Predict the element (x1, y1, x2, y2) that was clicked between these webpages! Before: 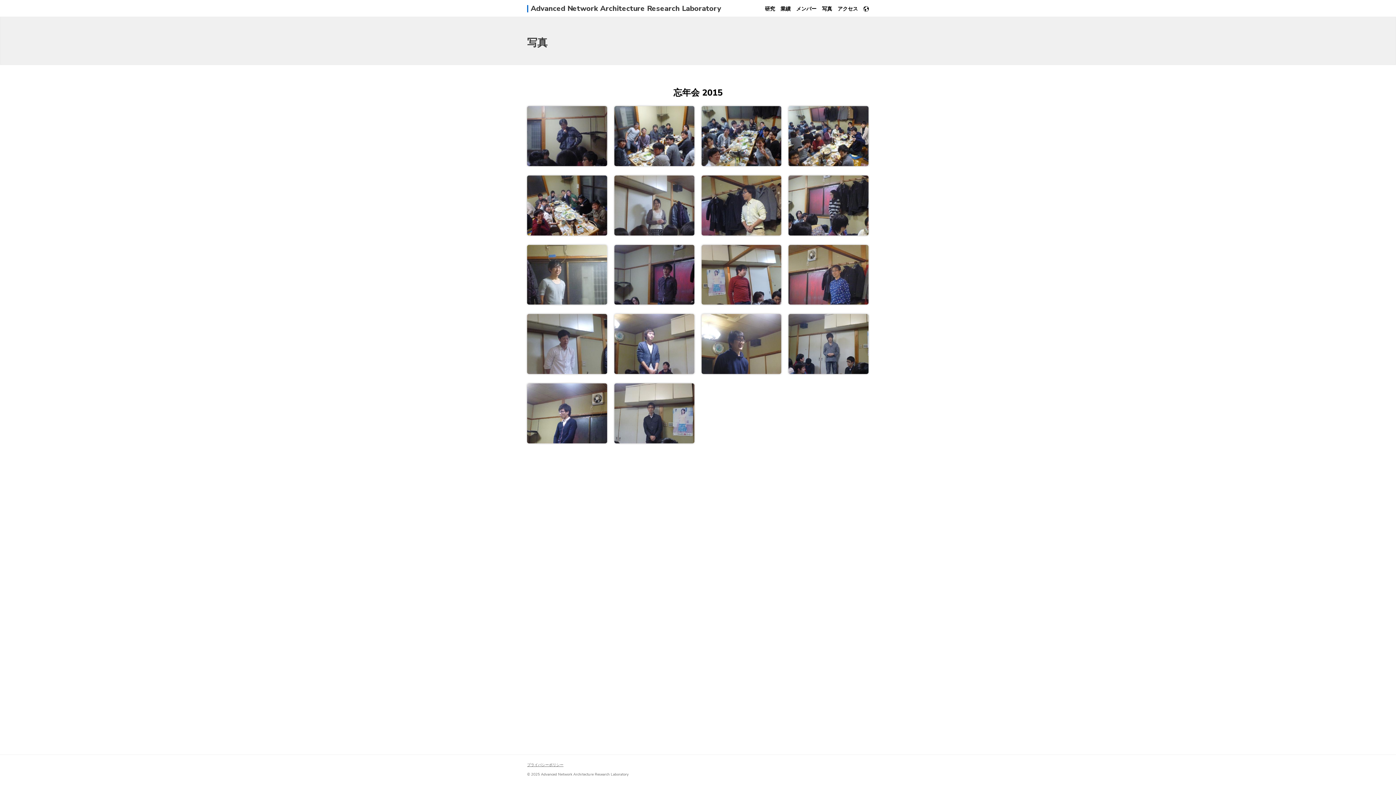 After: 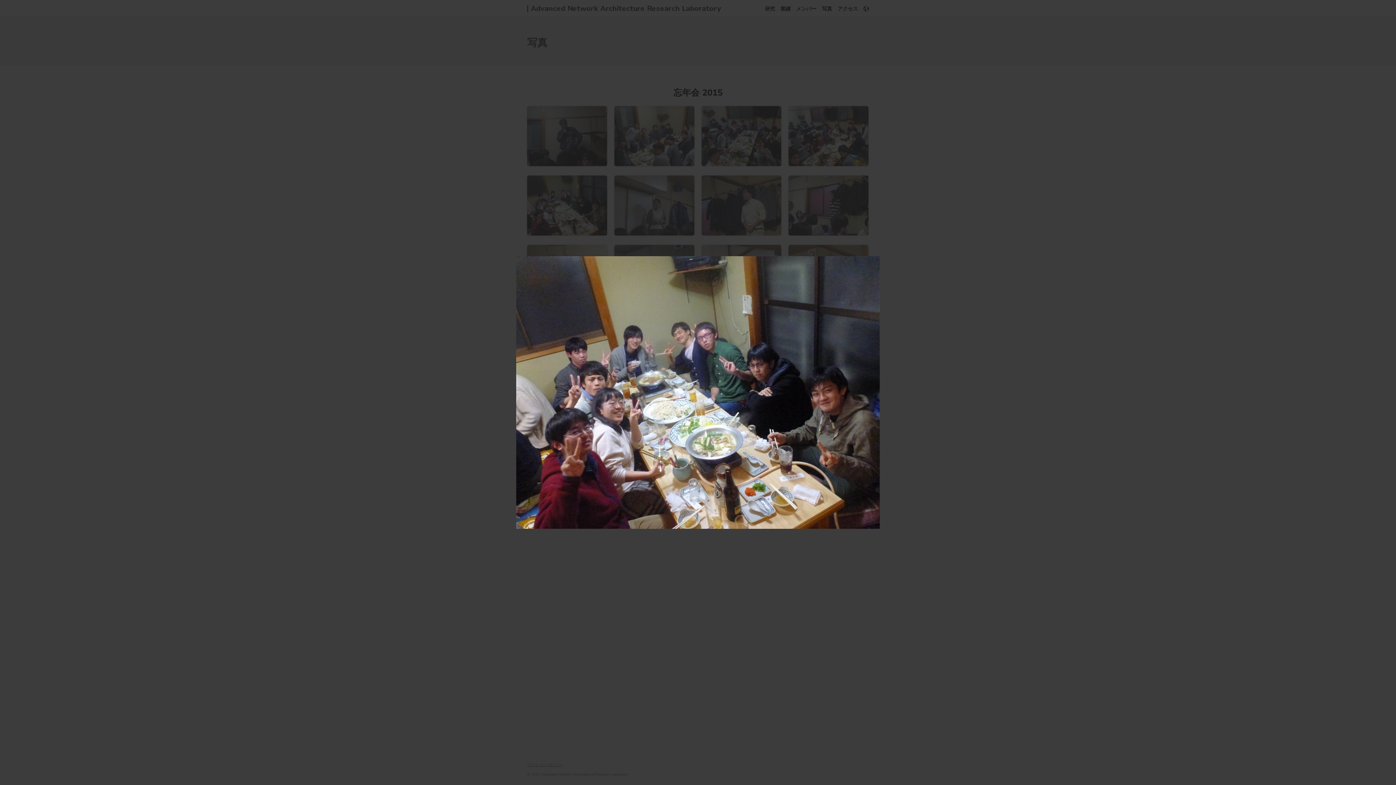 Action: bbox: (527, 229, 607, 237)